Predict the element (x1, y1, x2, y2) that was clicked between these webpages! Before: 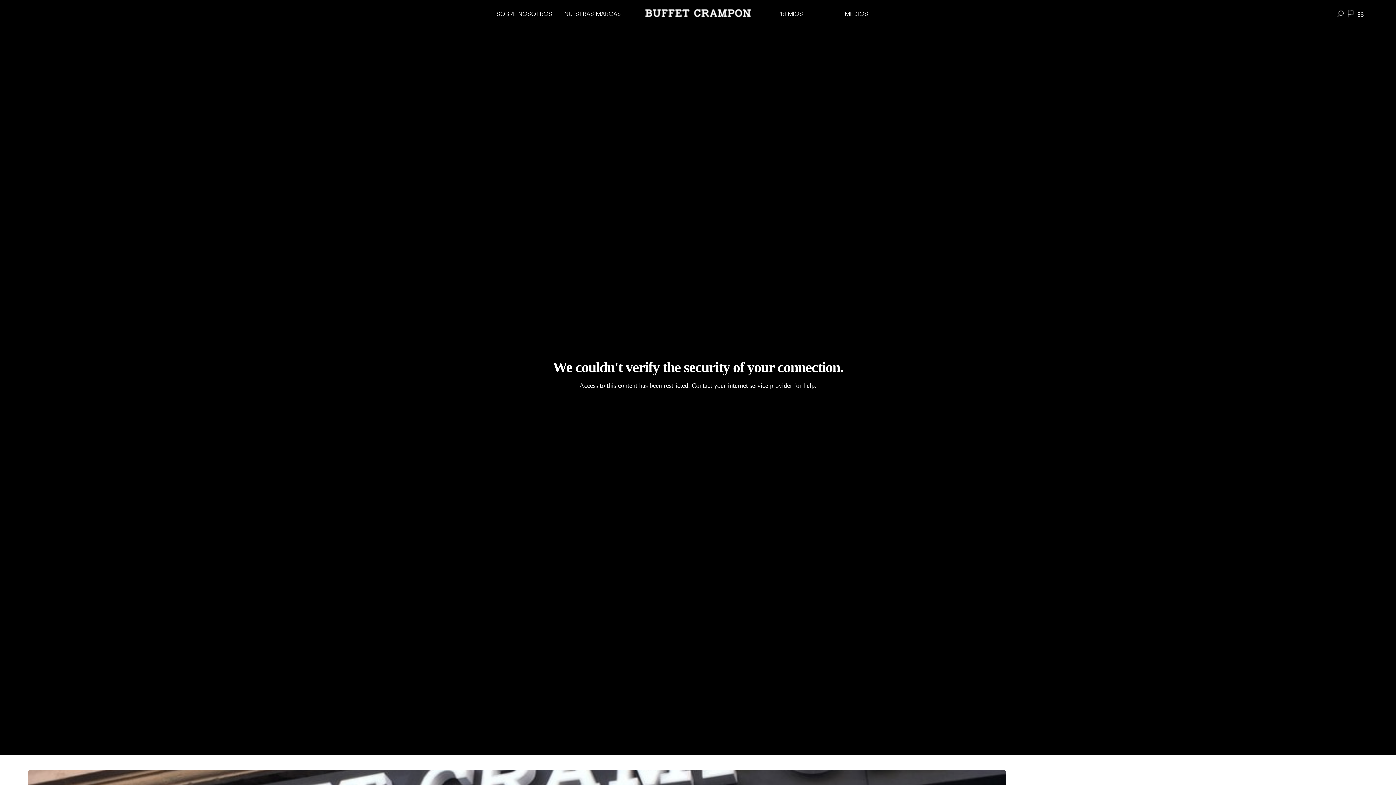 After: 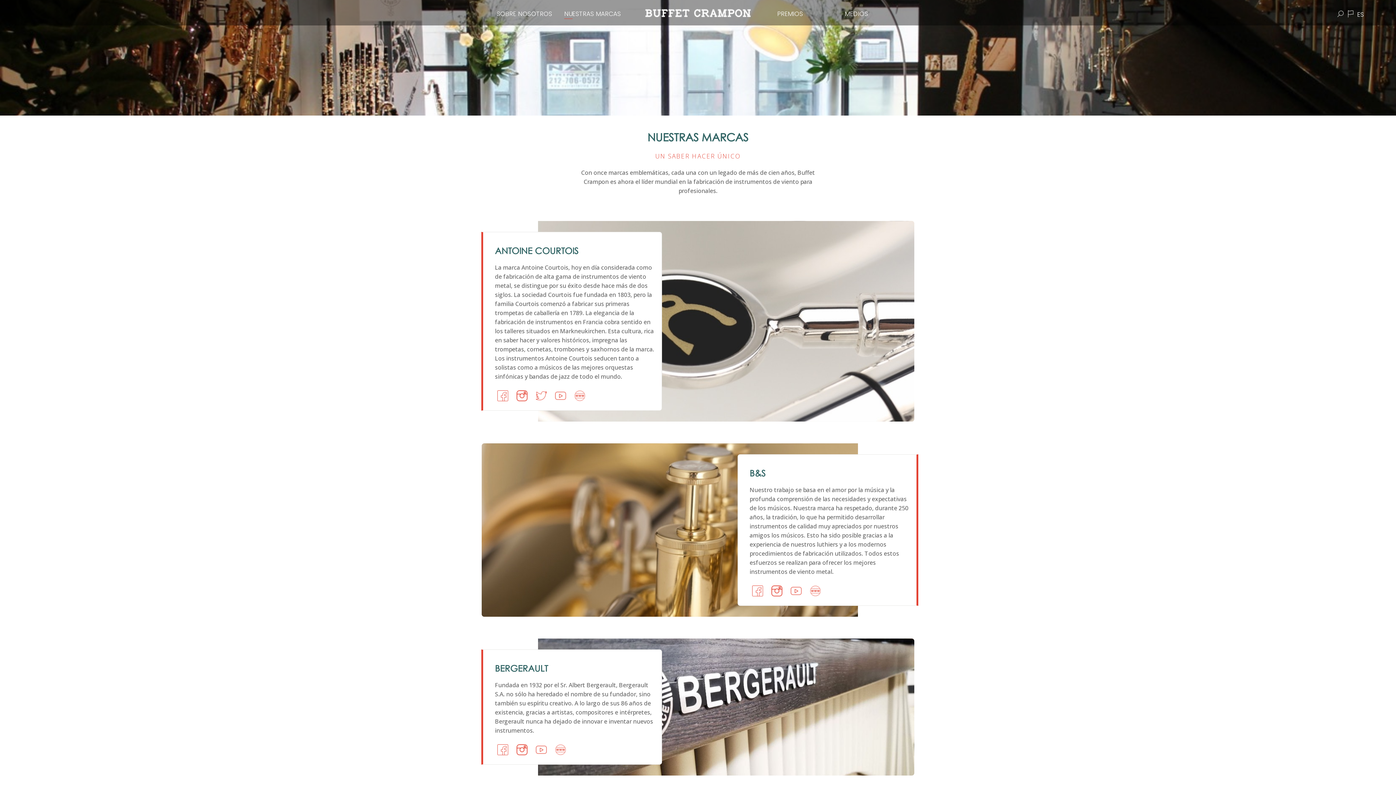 Action: bbox: (564, 9, 621, 18) label: NUESTRAS MARCAS